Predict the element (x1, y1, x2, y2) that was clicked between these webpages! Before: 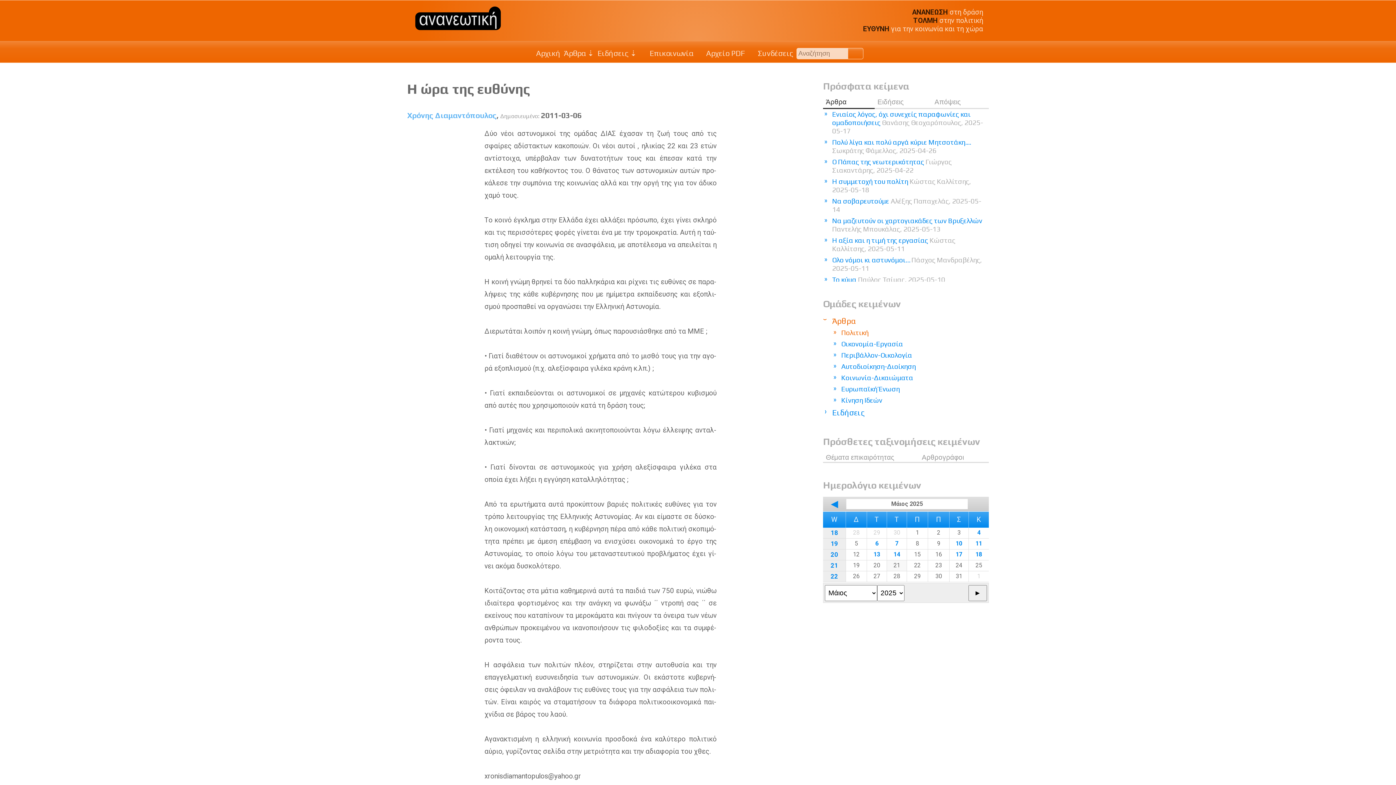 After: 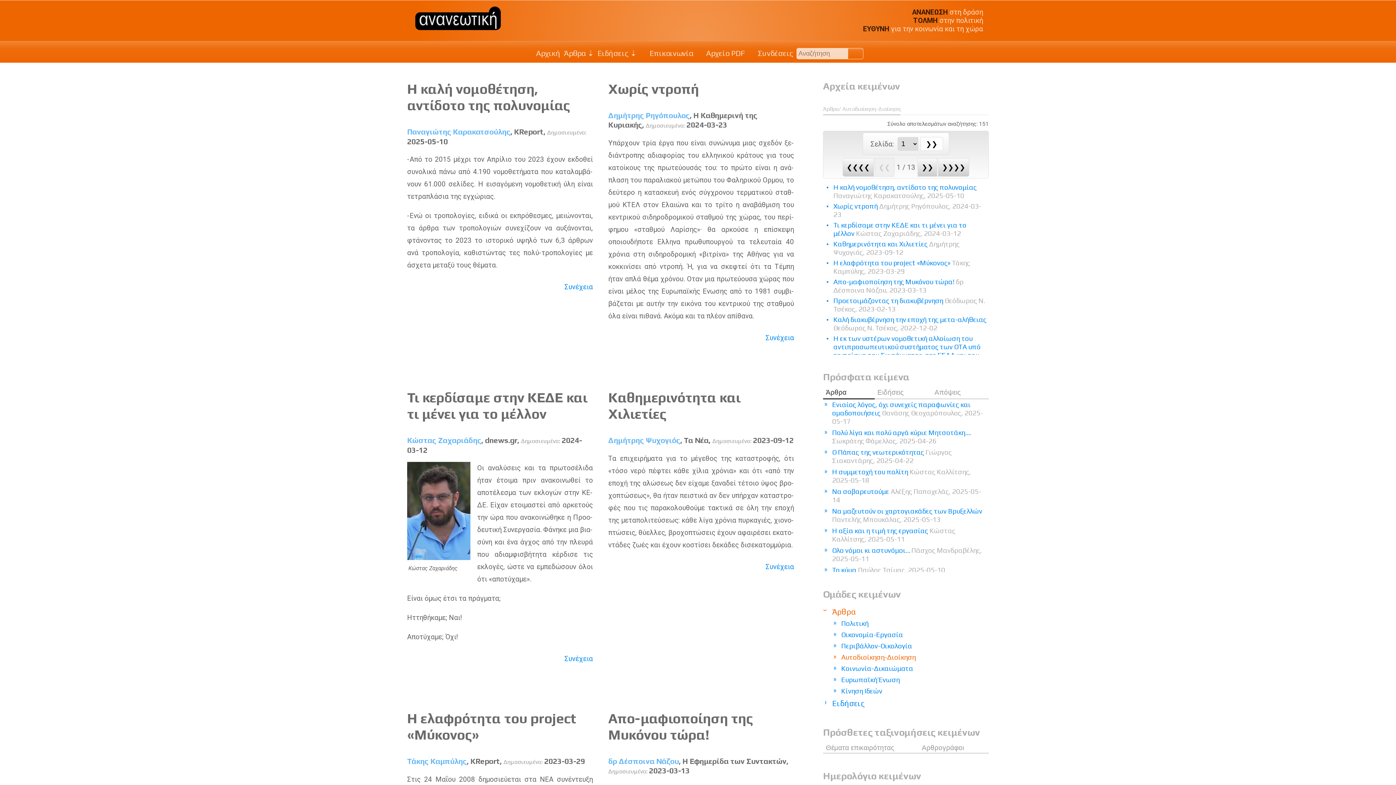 Action: label: Αυτοδιοίκηση-Διοίκηση bbox: (832, 361, 989, 372)